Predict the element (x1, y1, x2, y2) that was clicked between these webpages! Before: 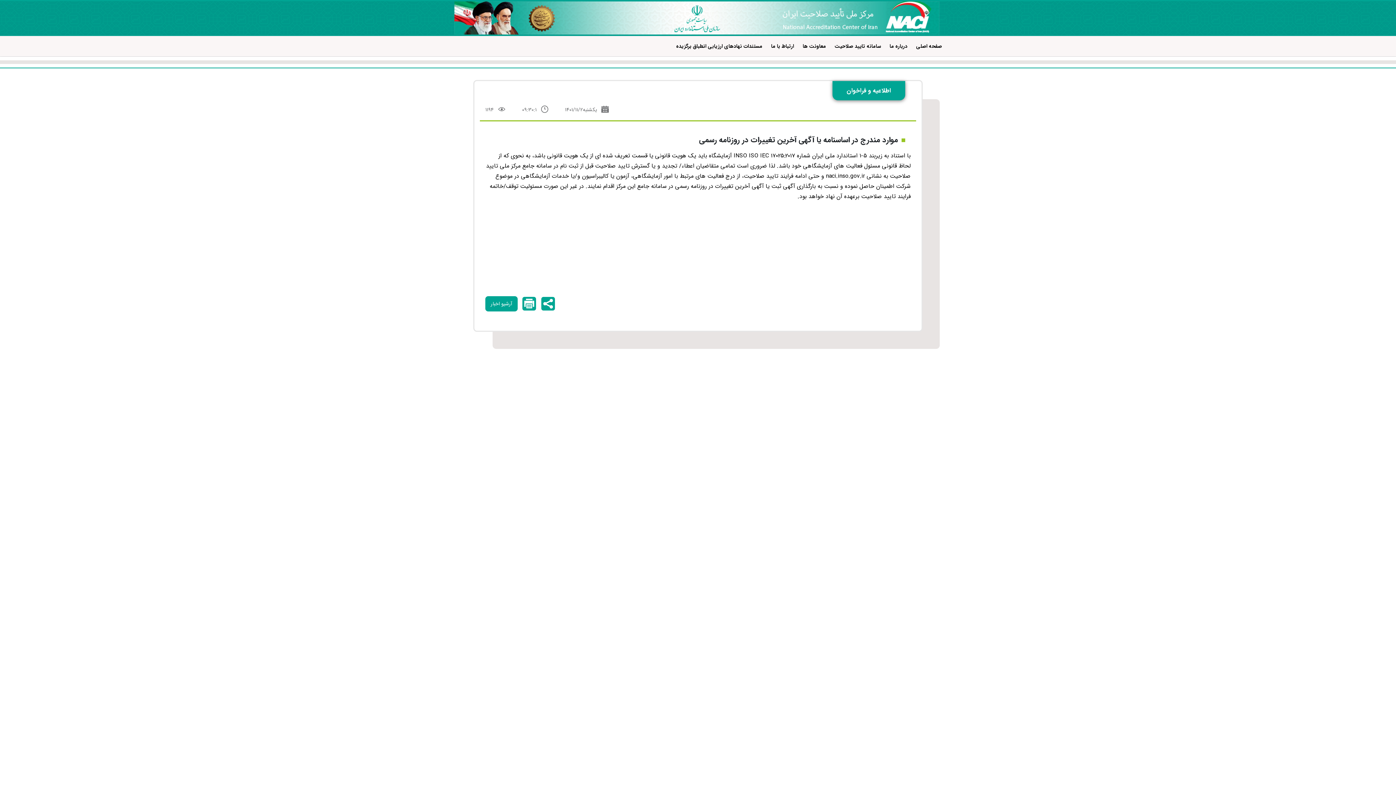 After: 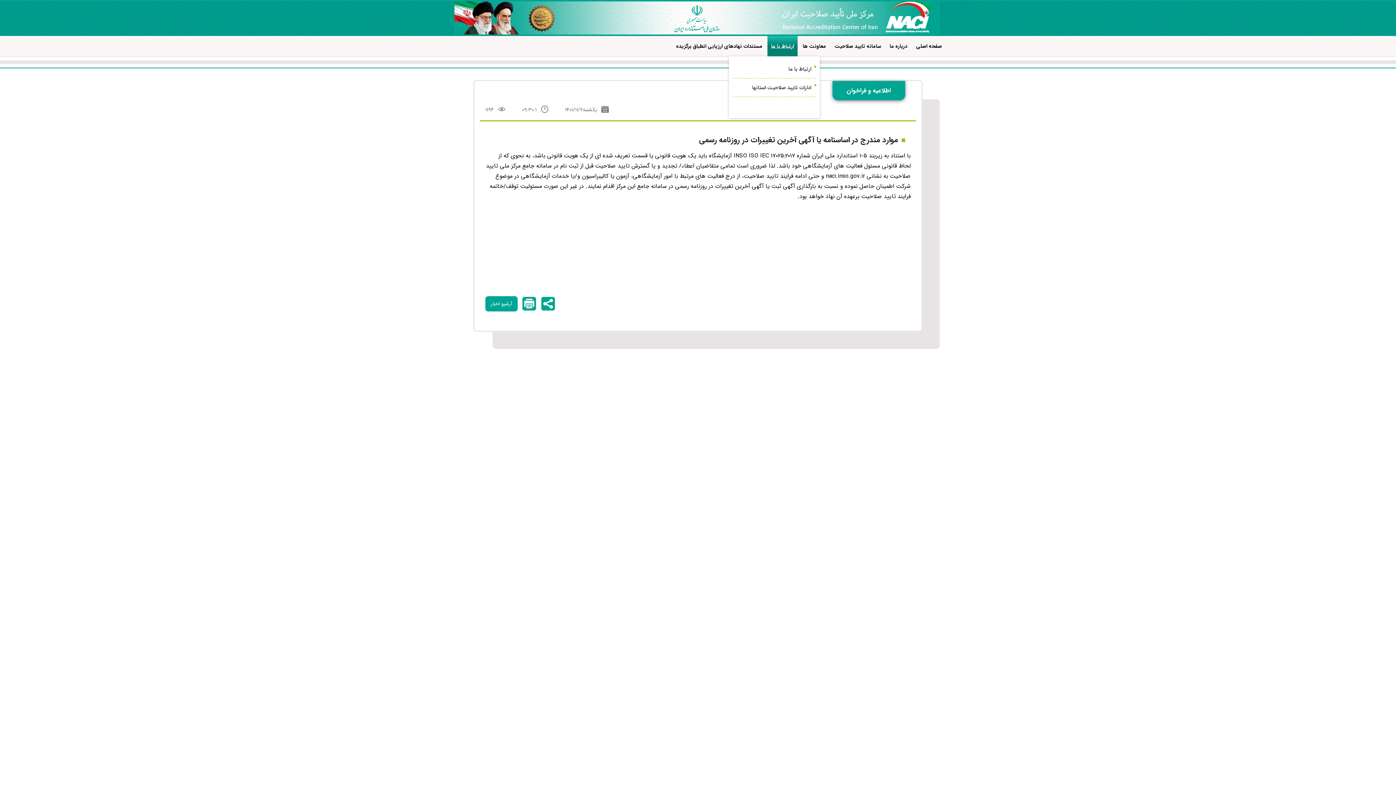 Action: label: ارتباط با ما bbox: (767, 36, 797, 56)